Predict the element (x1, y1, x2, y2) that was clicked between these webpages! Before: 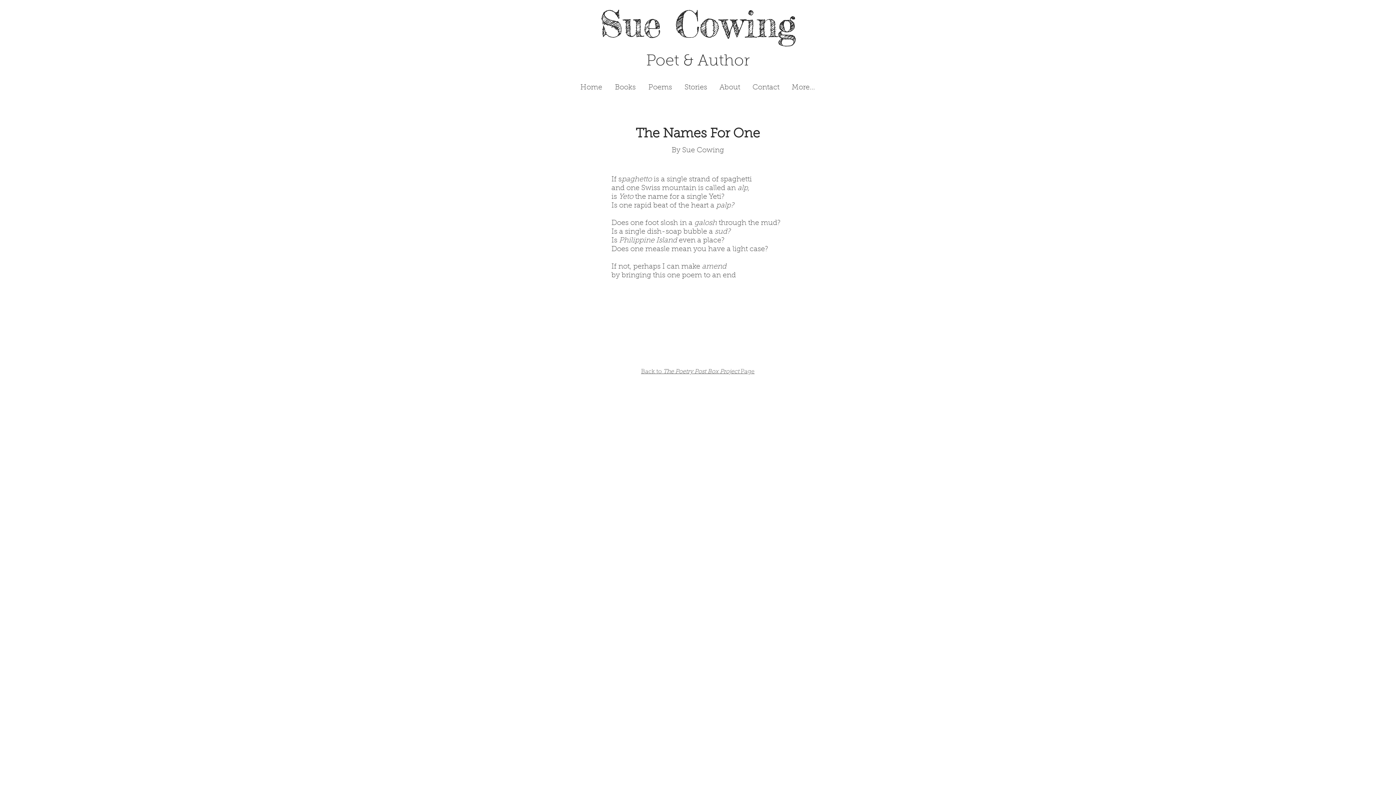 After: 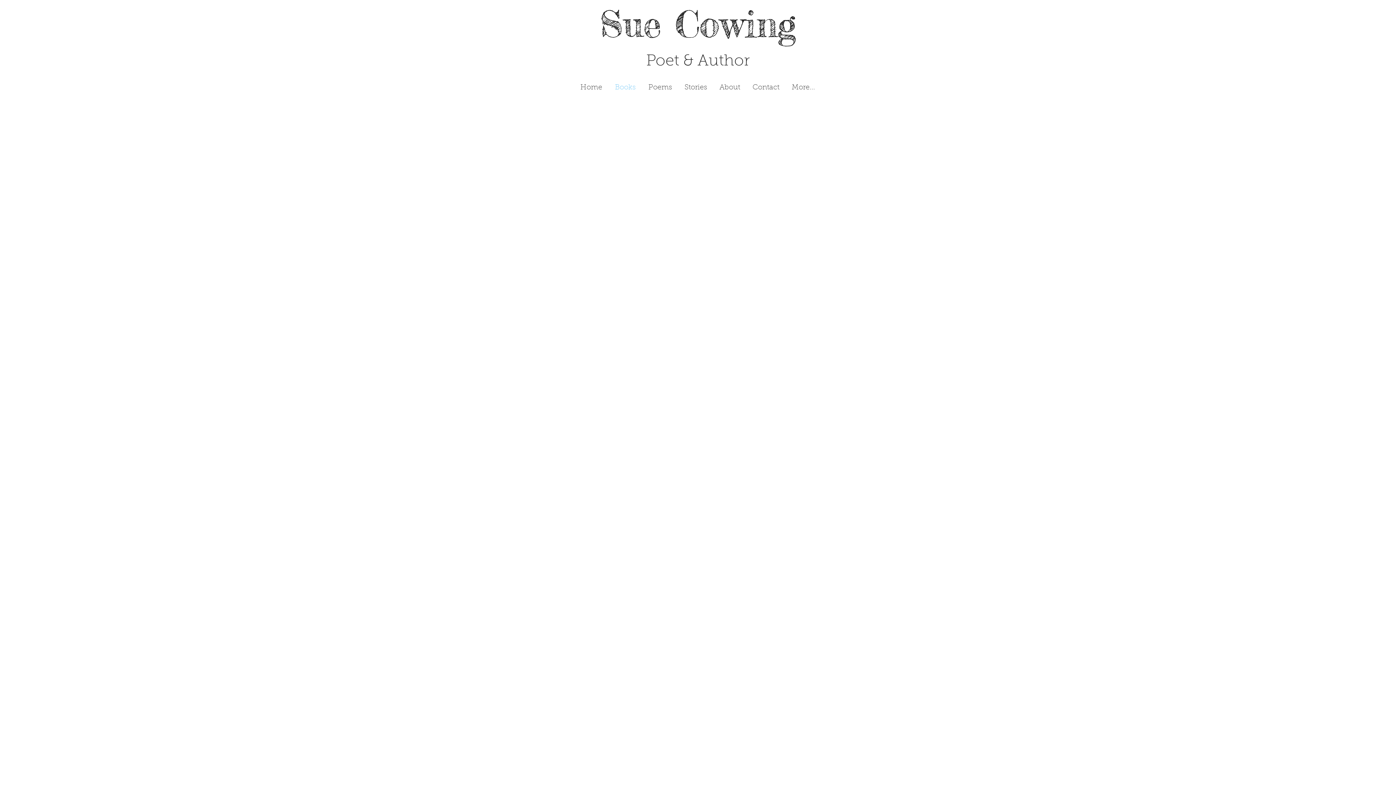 Action: bbox: (608, 80, 642, 94) label: Books